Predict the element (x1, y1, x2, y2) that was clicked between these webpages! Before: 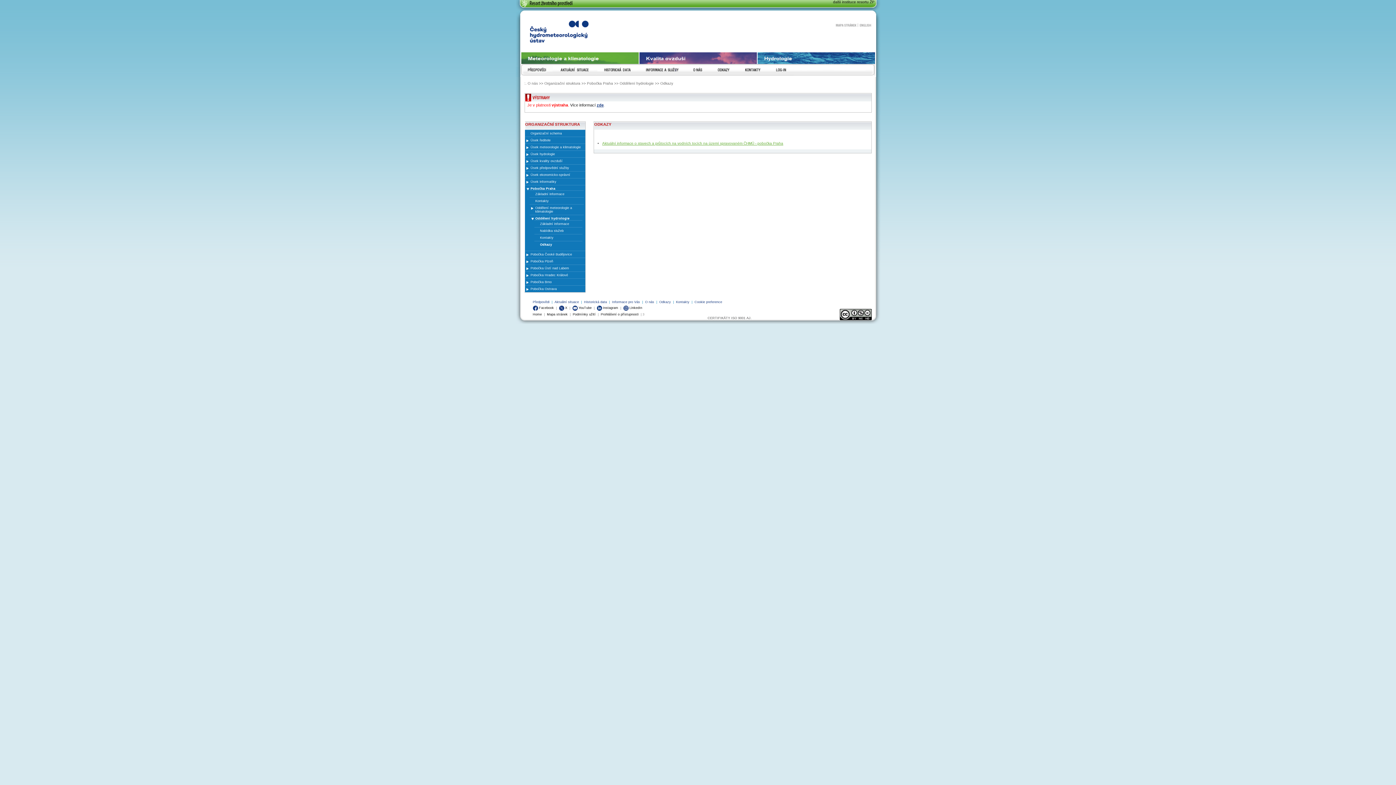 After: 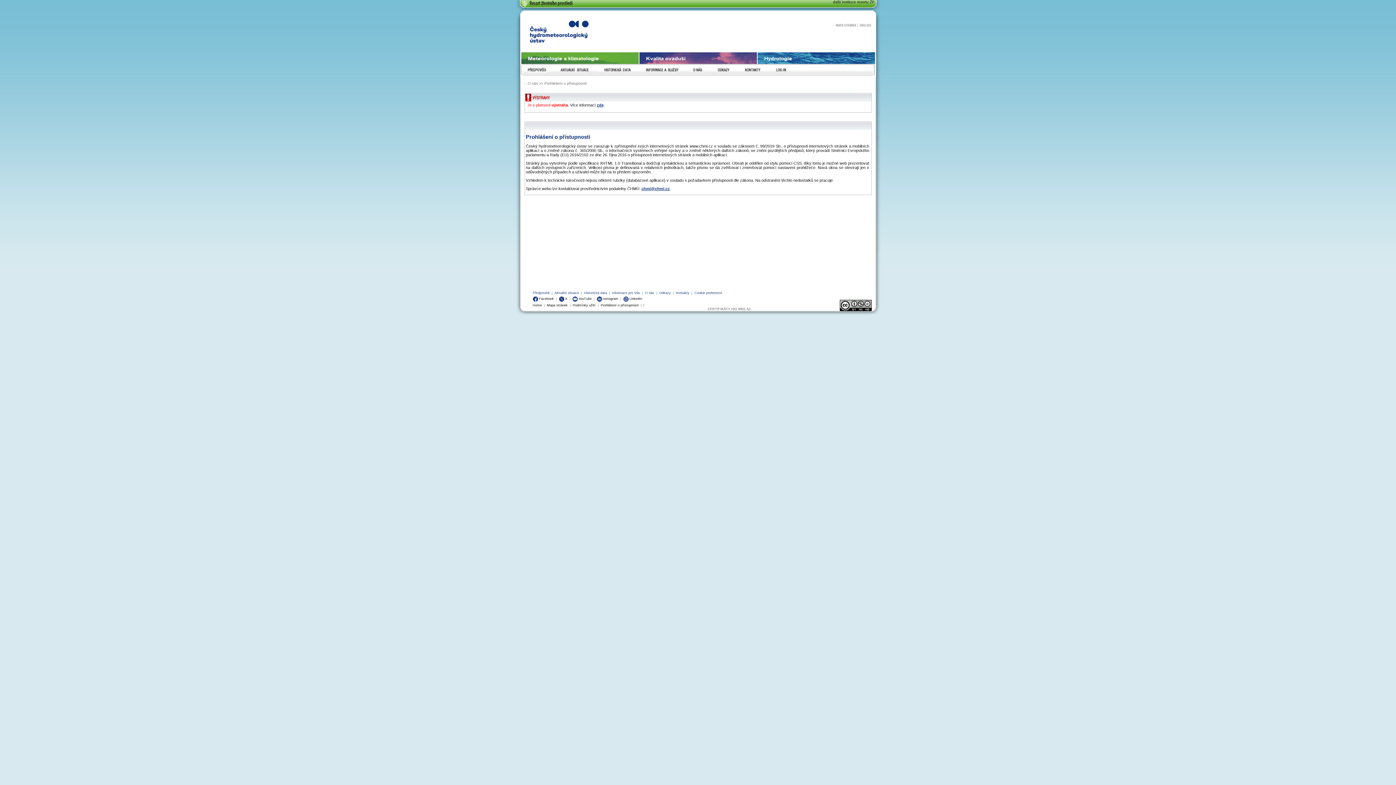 Action: label: Prohlášení o přístupnosti bbox: (600, 312, 638, 316)